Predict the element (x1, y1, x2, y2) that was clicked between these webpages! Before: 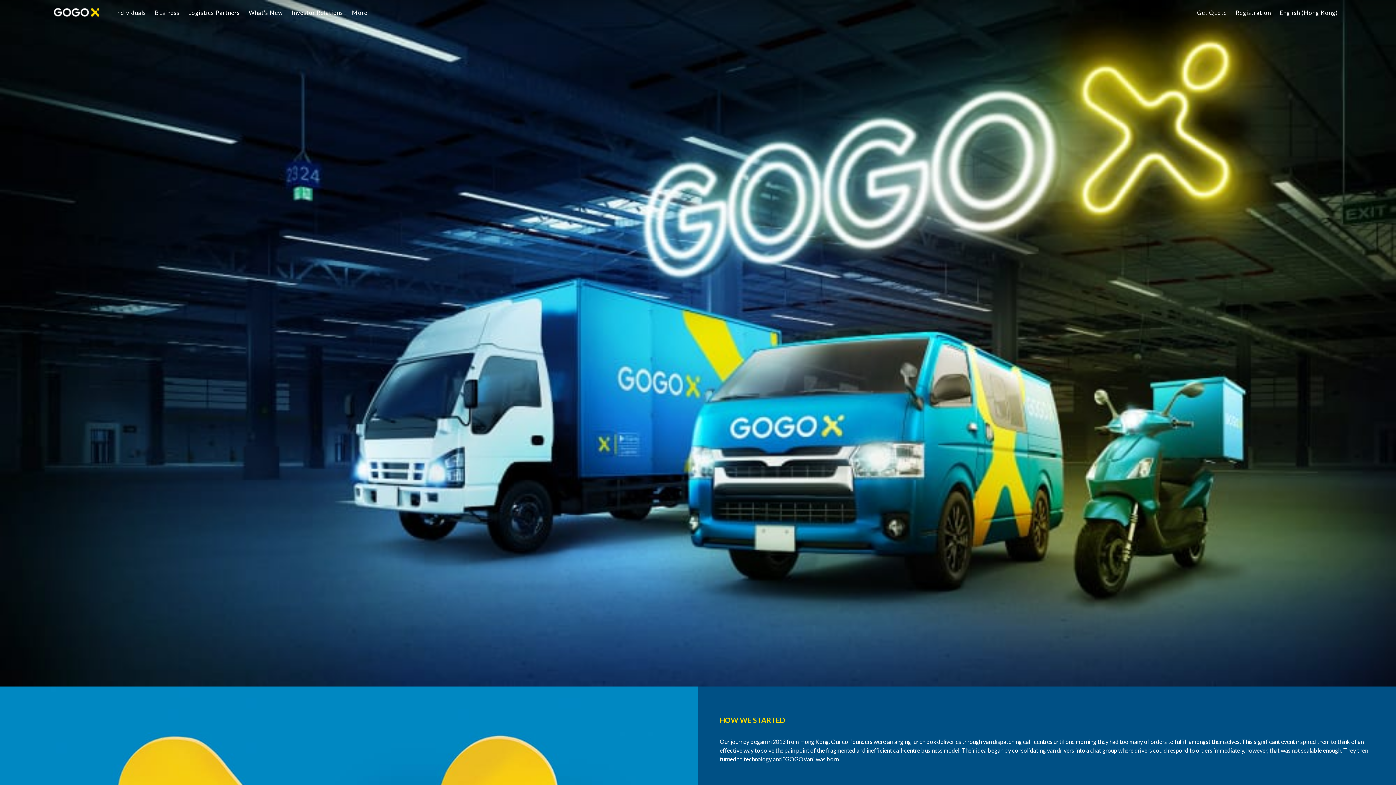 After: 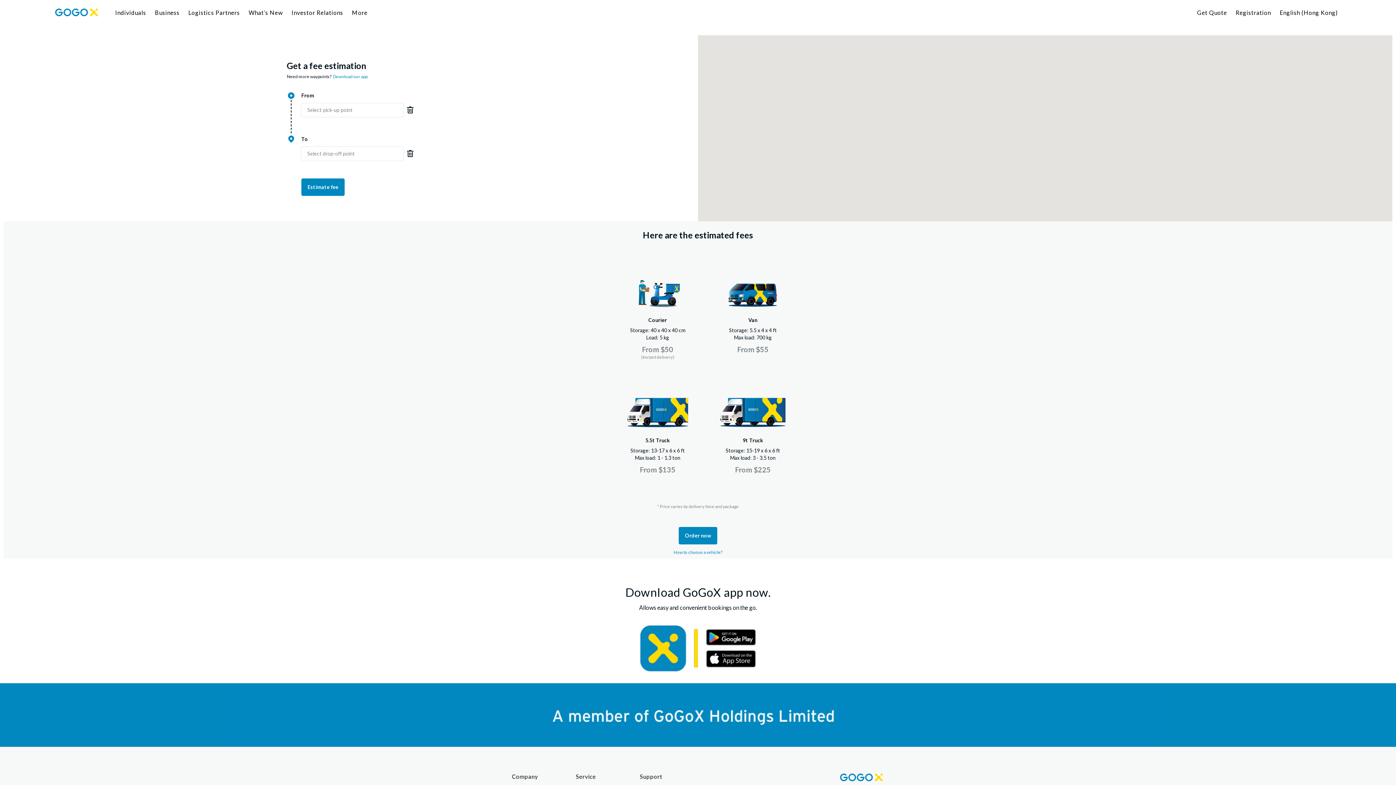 Action: label: Get Quote bbox: (1197, 9, 1227, 16)